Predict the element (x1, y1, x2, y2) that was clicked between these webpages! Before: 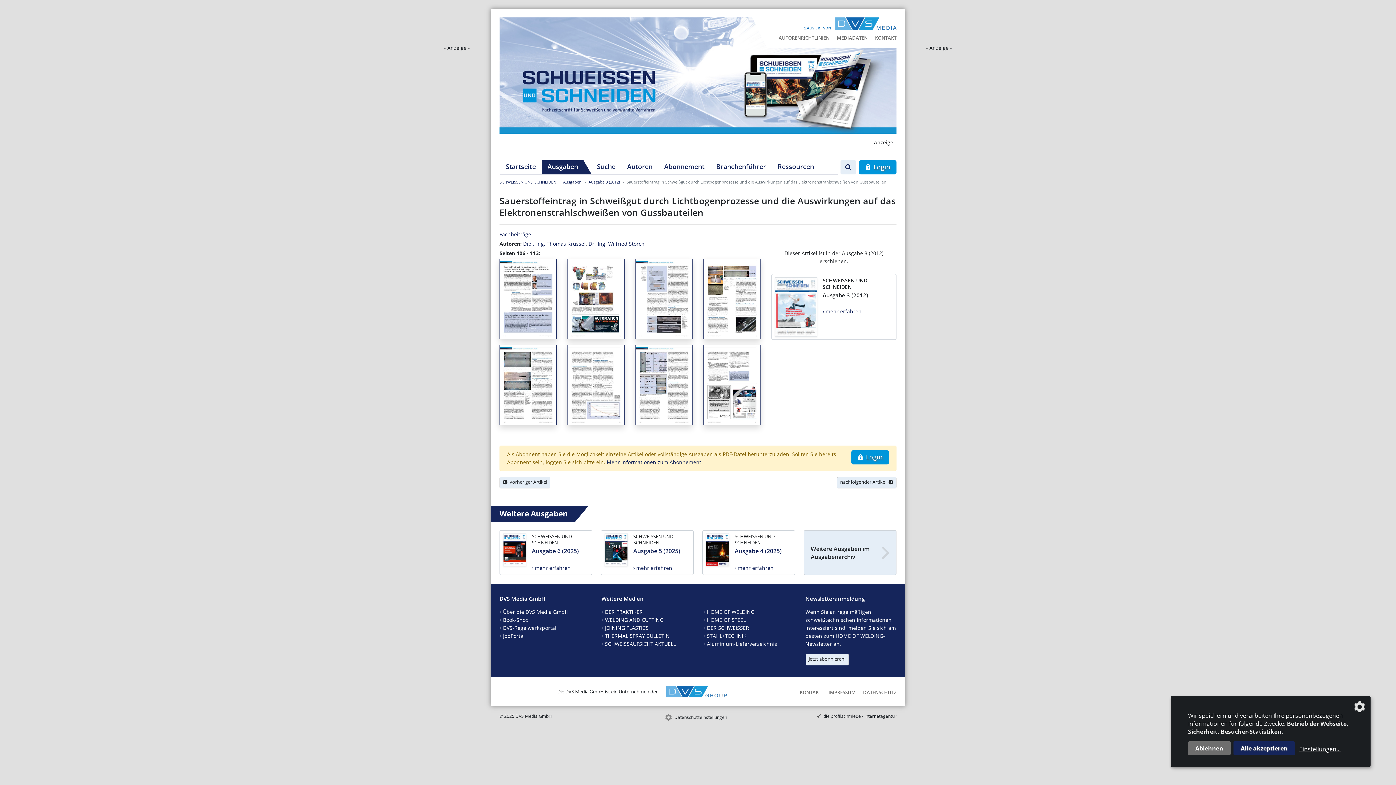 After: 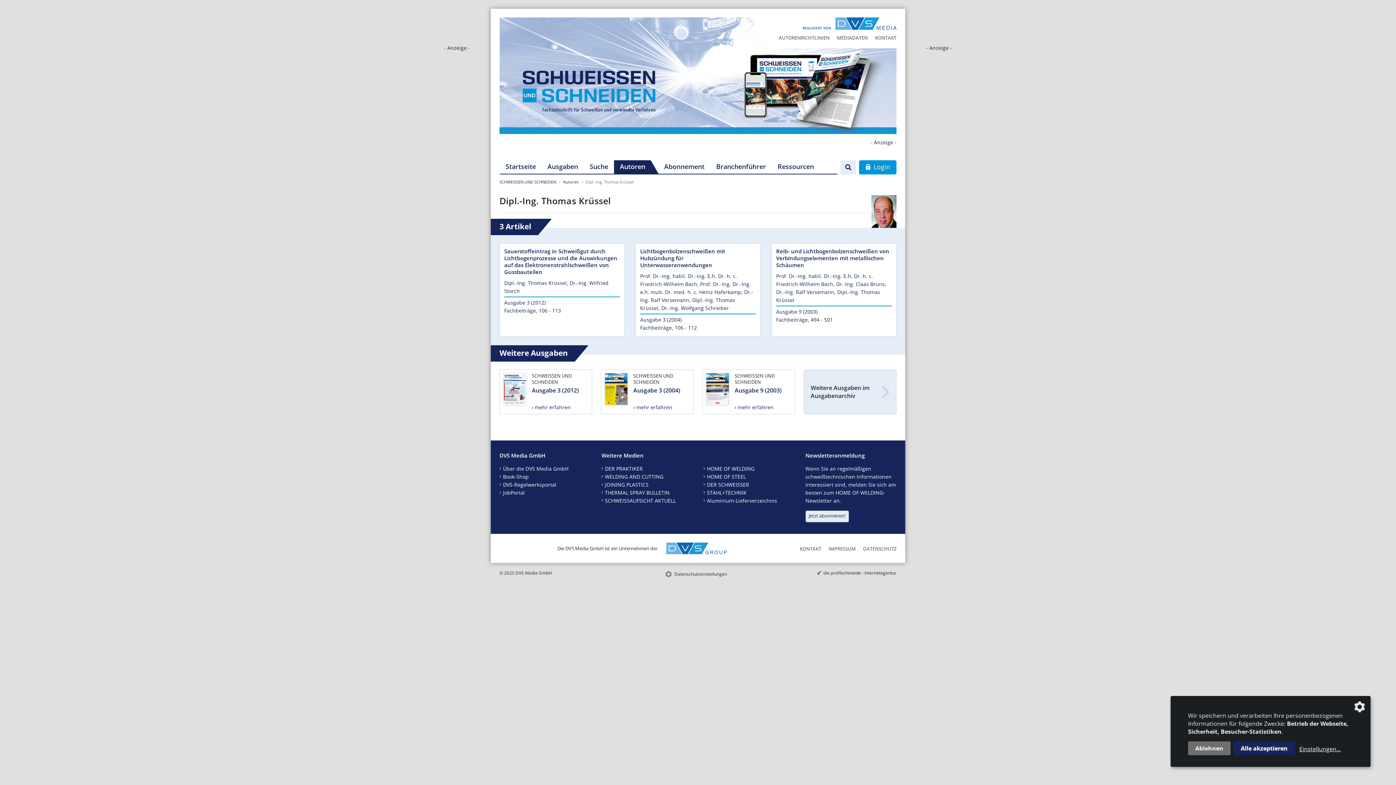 Action: bbox: (523, 240, 585, 247) label: Dipl.-Ing. Thomas Krüssel